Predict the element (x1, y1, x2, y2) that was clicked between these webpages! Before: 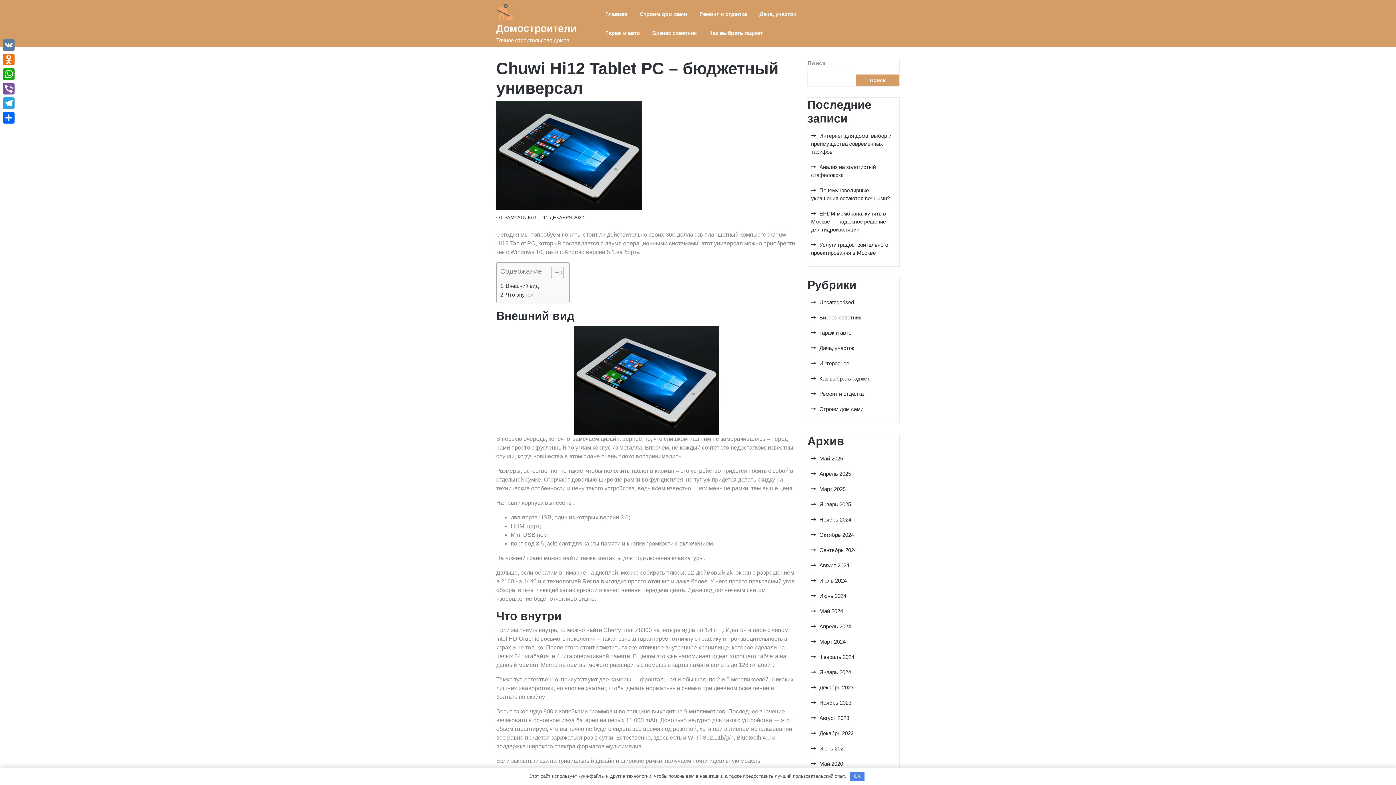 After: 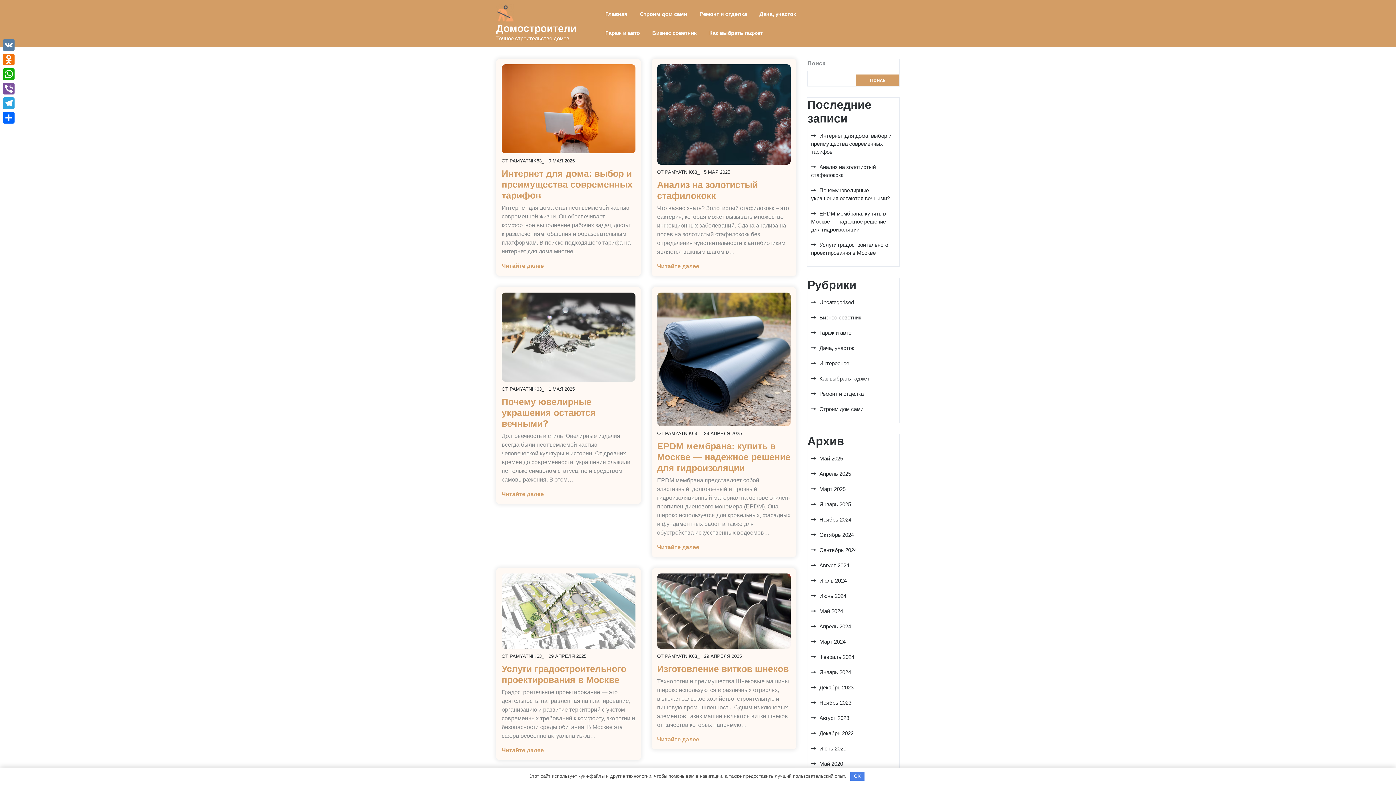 Action: bbox: (811, 638, 845, 645) label: Март 2024